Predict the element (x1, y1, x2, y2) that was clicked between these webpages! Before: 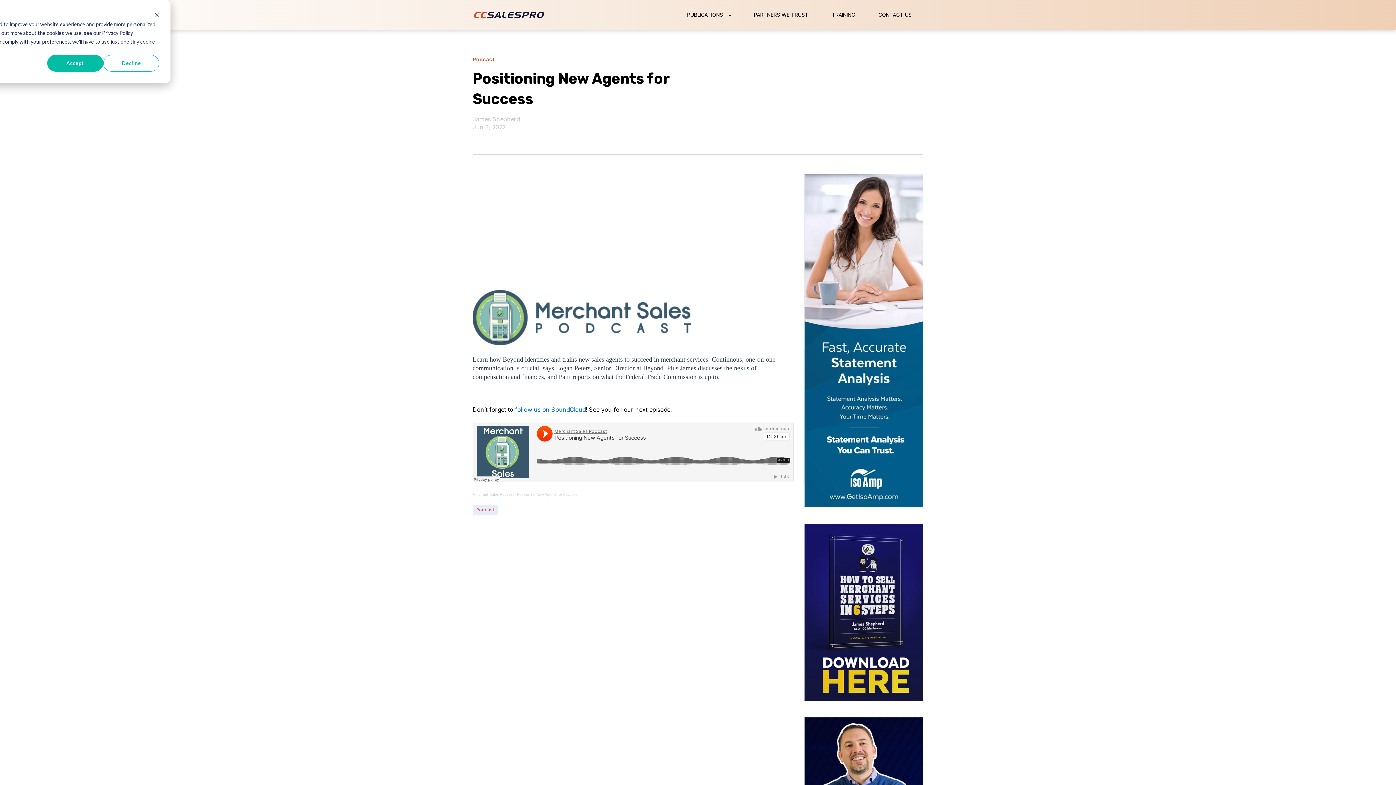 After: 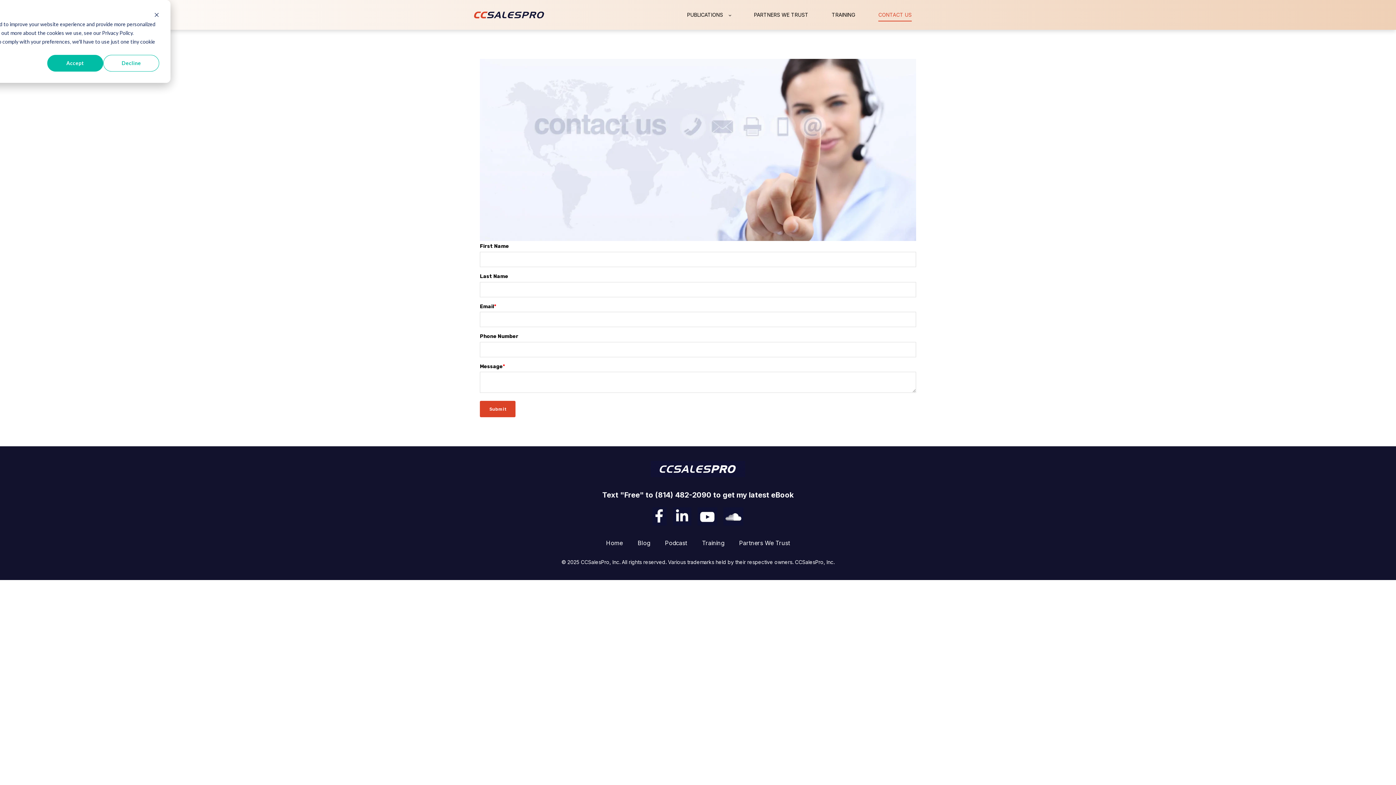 Action: label: CONTACT US bbox: (878, 7, 912, 22)